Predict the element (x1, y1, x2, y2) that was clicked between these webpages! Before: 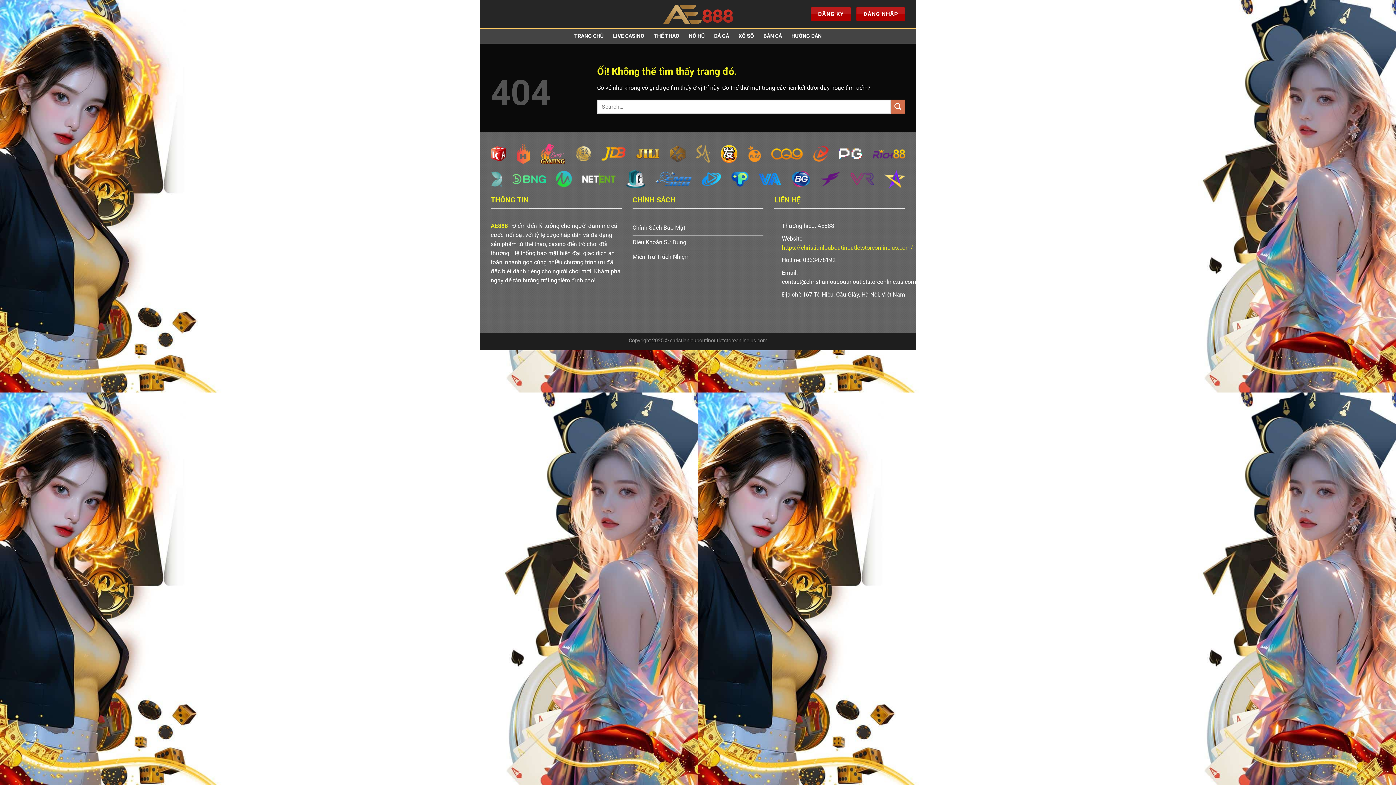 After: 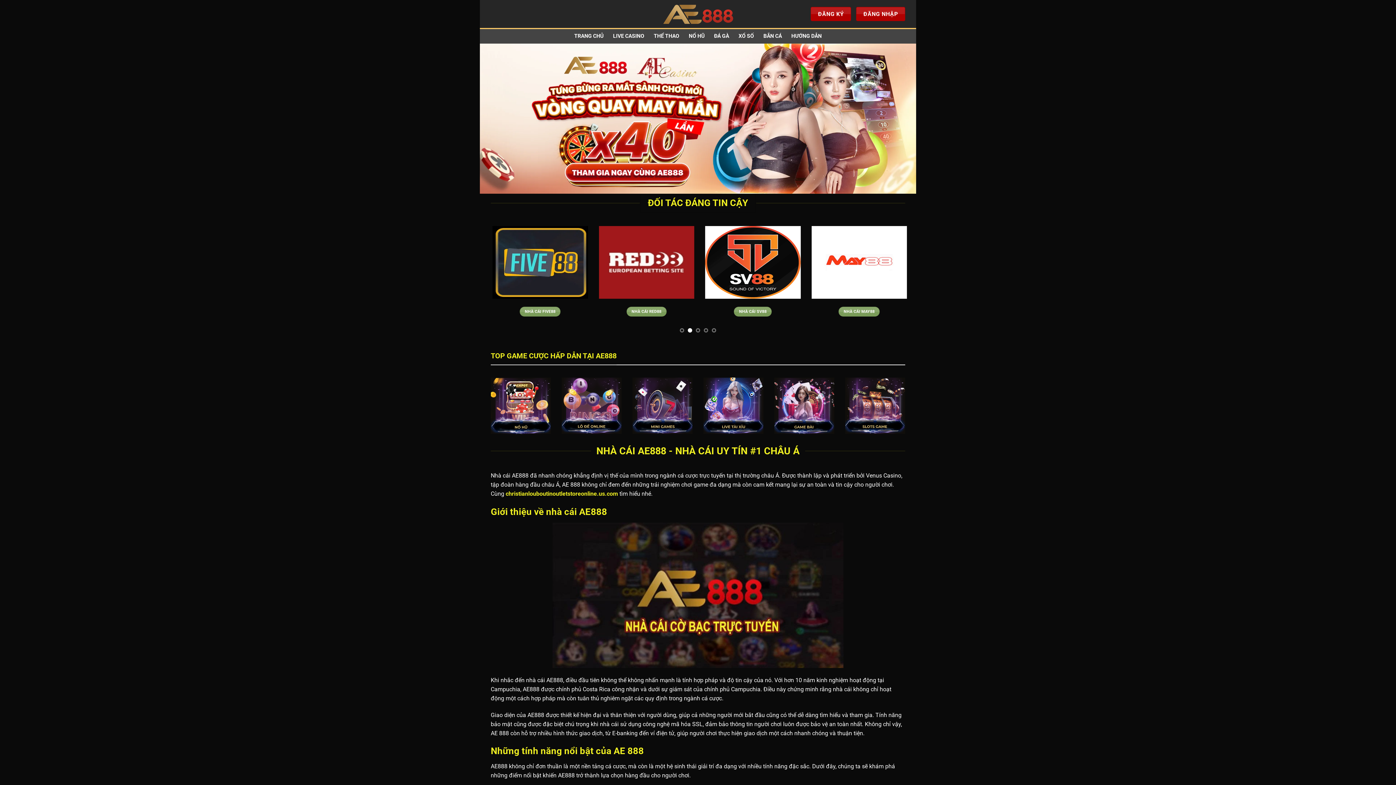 Action: bbox: (490, 222, 508, 229) label: AE888